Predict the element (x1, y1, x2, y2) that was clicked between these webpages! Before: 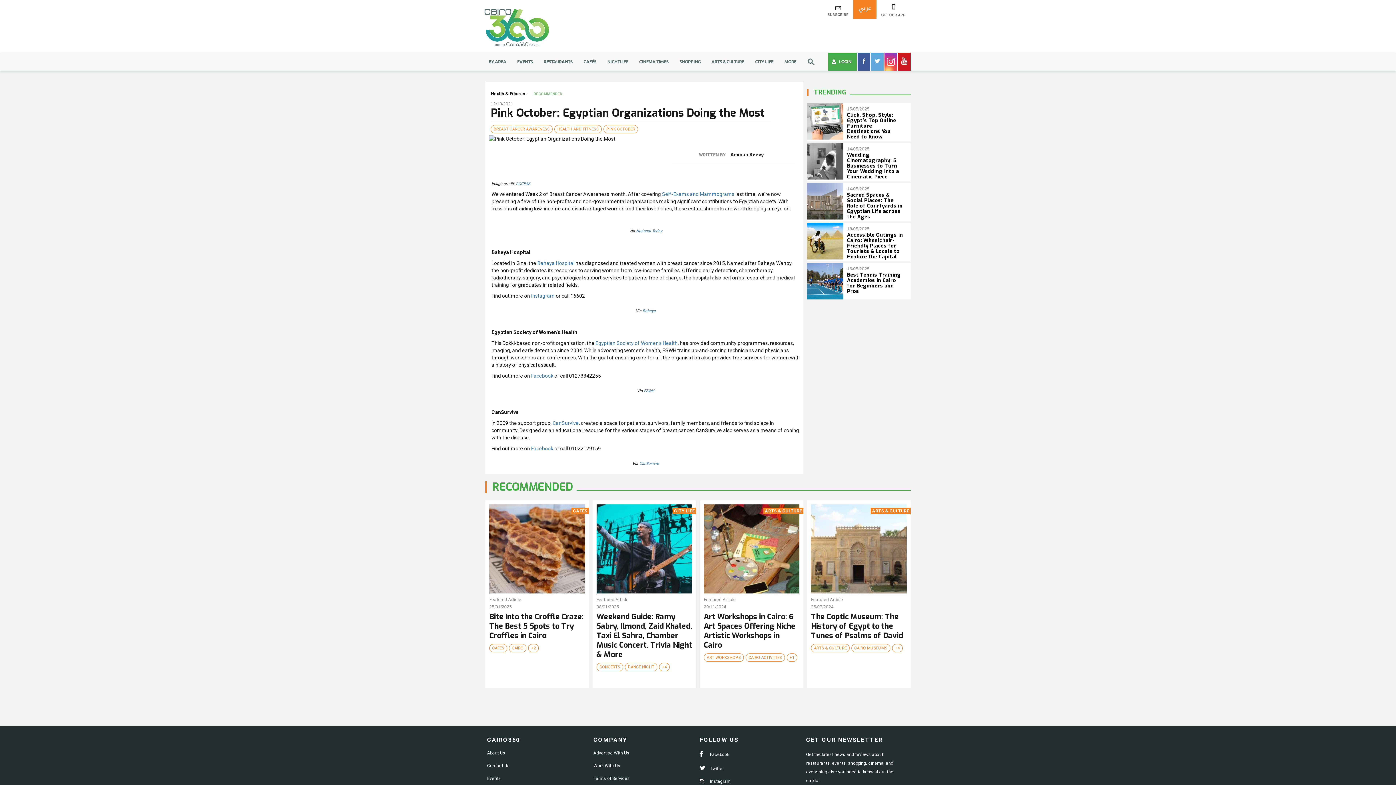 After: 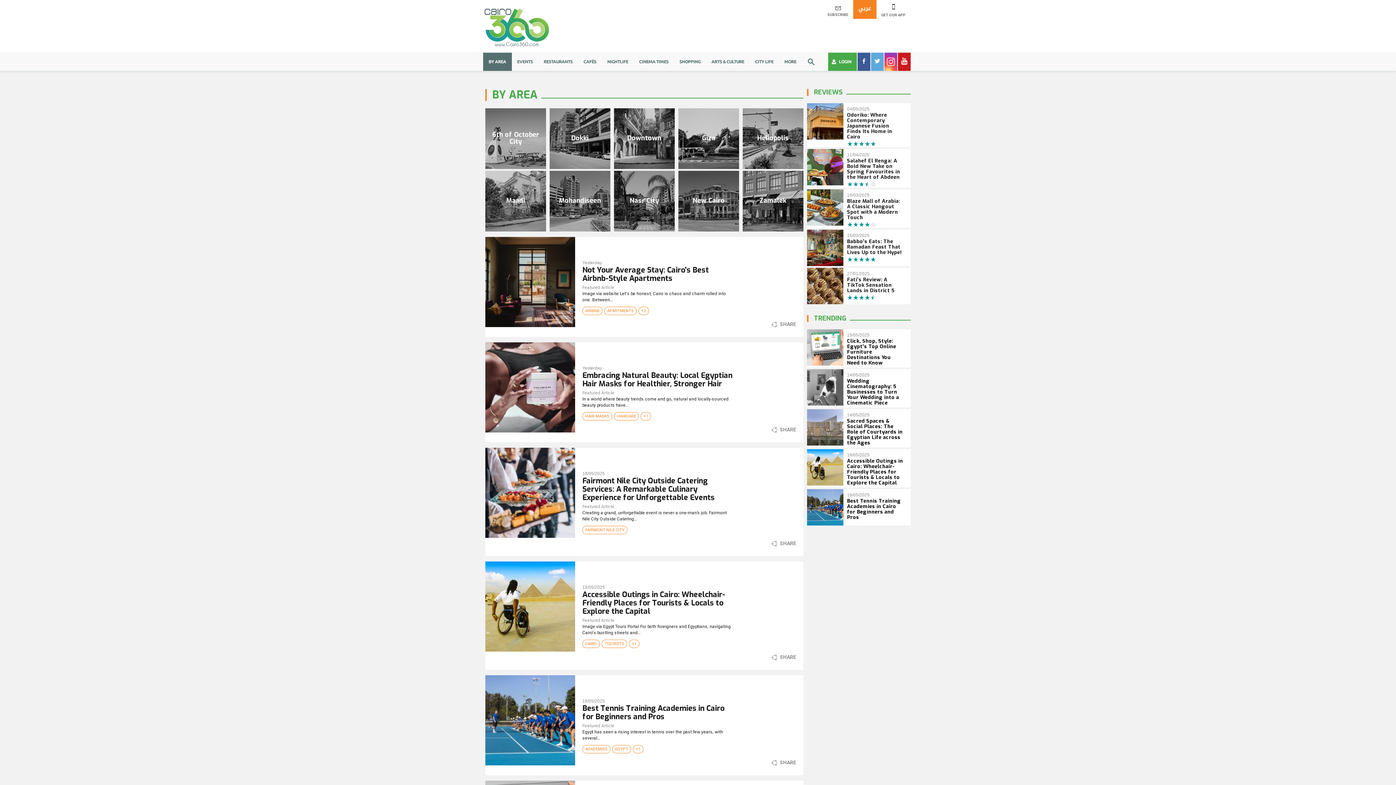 Action: label: BY AREA bbox: (483, 52, 511, 70)